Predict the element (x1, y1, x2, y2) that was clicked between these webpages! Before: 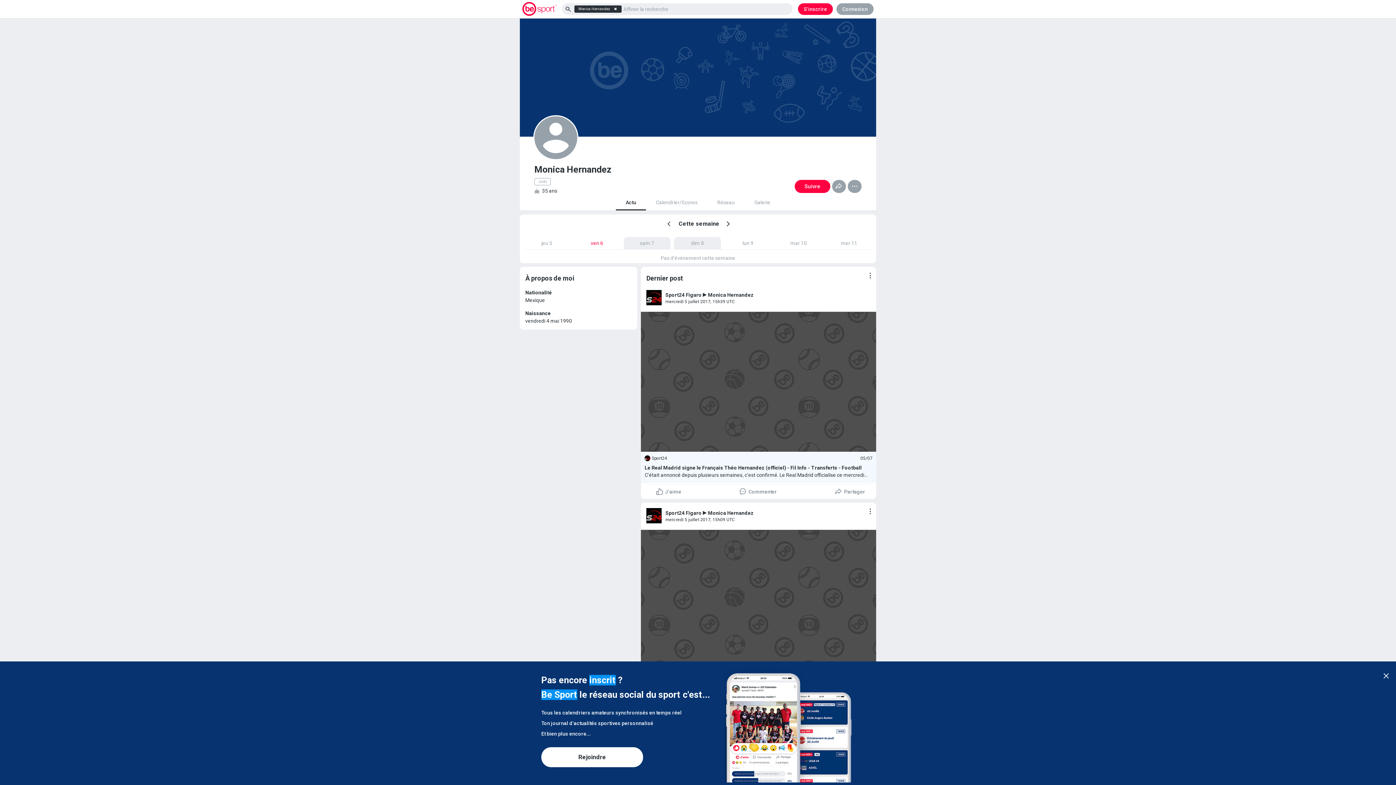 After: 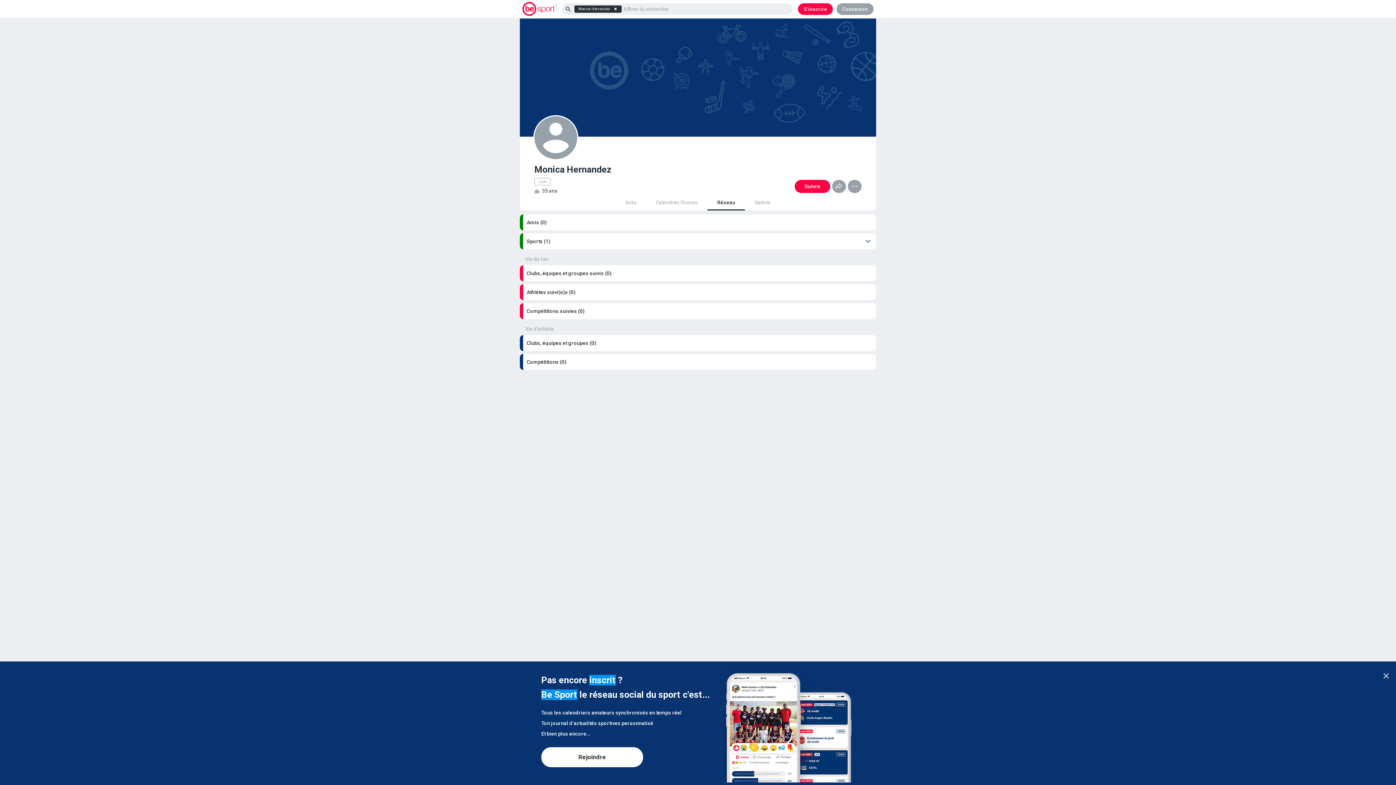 Action: label: Réseau bbox: (717, 199, 734, 205)